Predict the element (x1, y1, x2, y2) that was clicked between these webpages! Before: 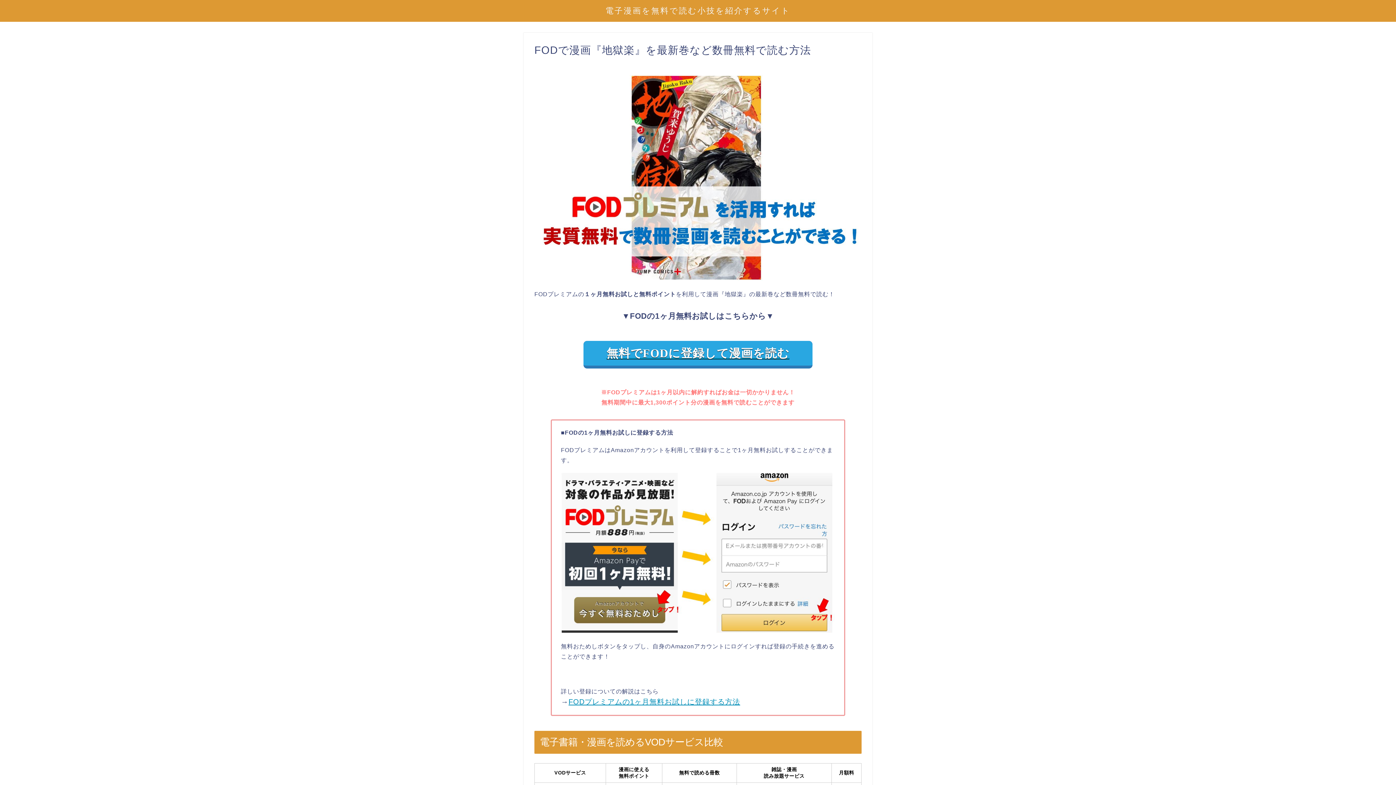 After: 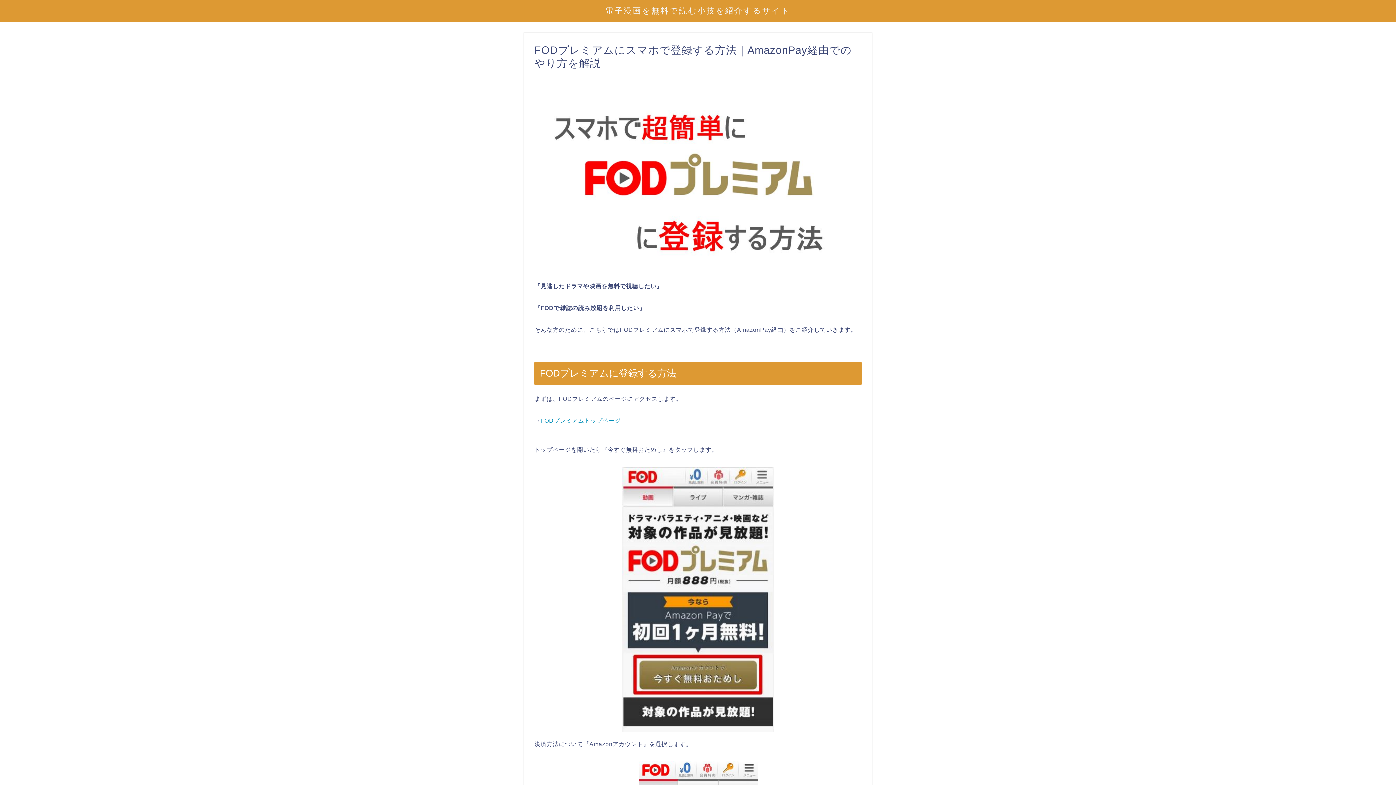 Action: label: FODプレミアムの1ヶ月無料お試しに登録する方法 bbox: (568, 699, 740, 705)